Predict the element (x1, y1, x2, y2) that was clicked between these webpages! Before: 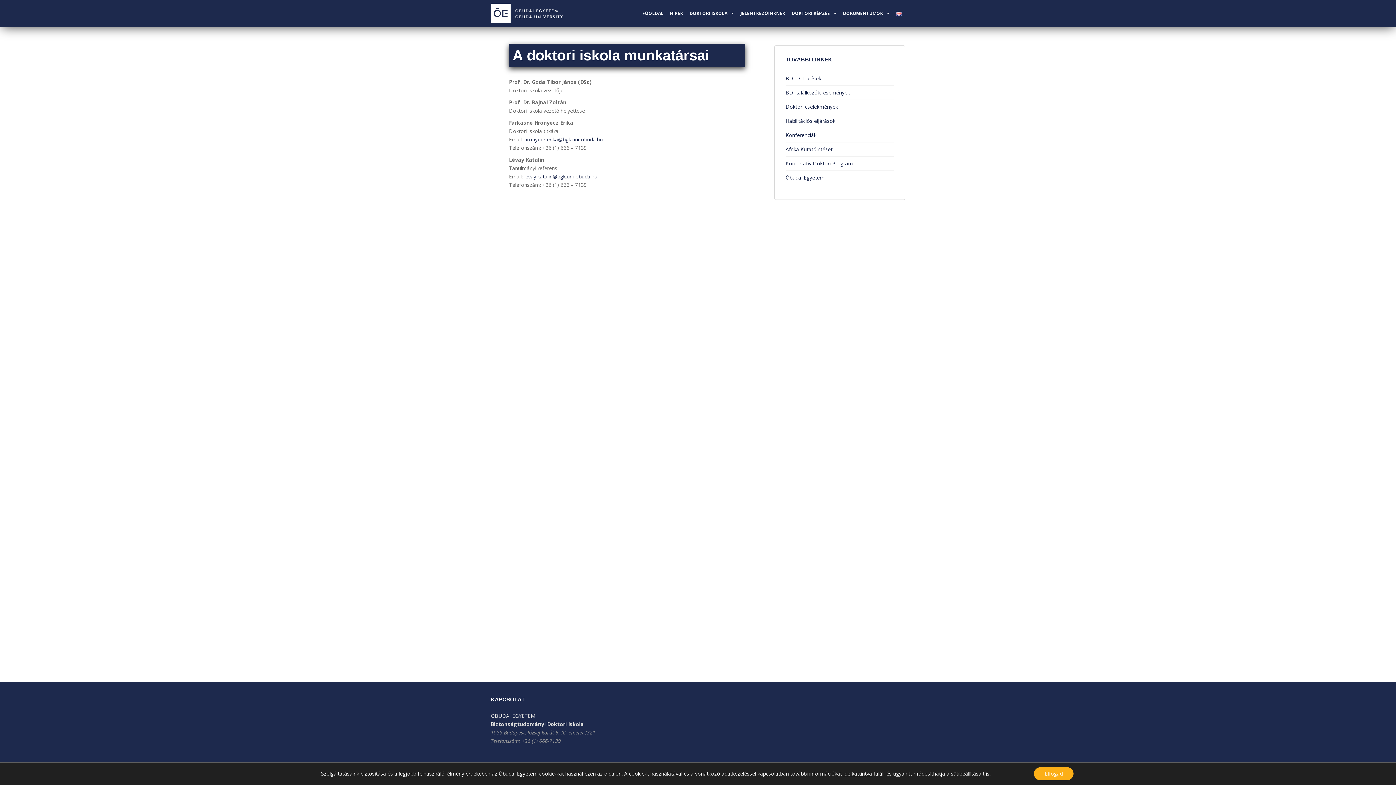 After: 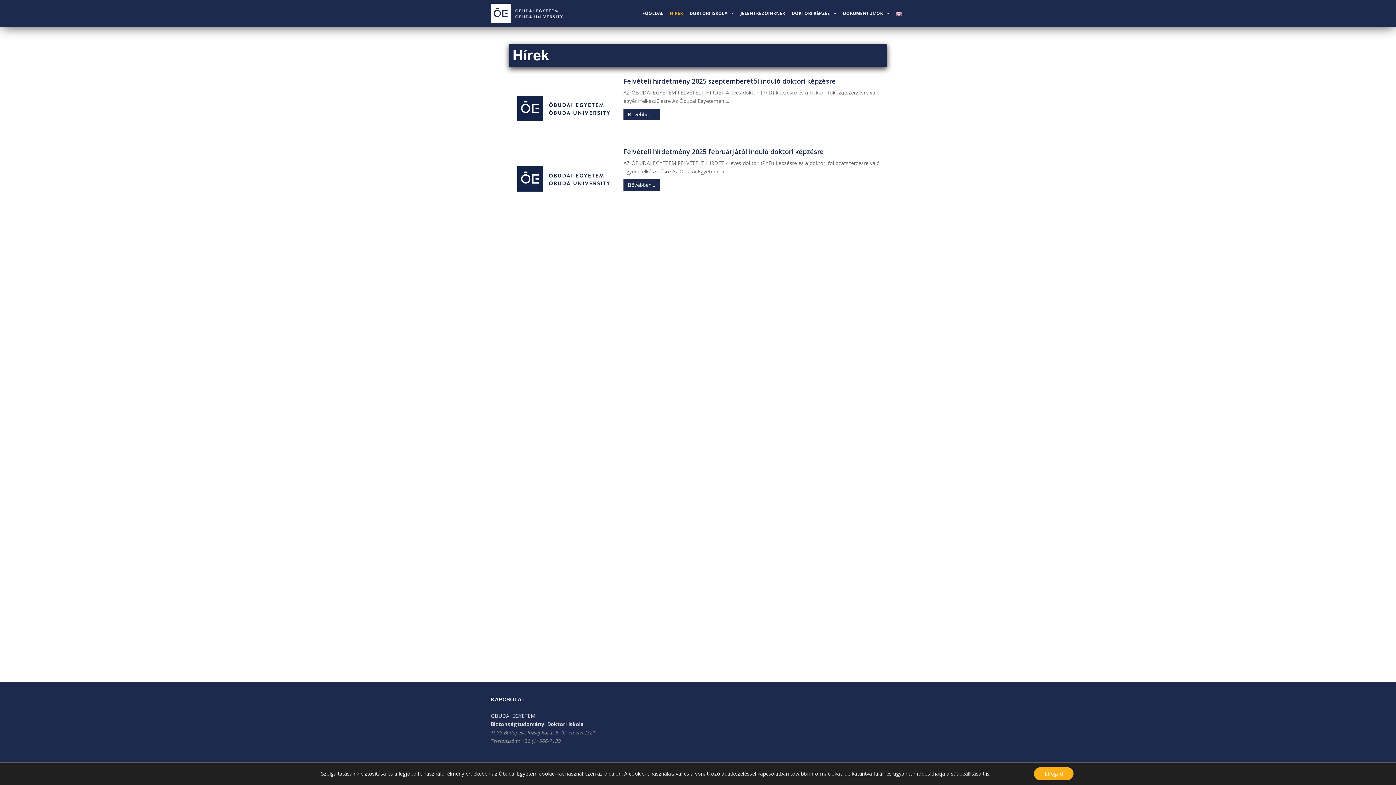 Action: bbox: (670, 6, 683, 20) label: HÍREK